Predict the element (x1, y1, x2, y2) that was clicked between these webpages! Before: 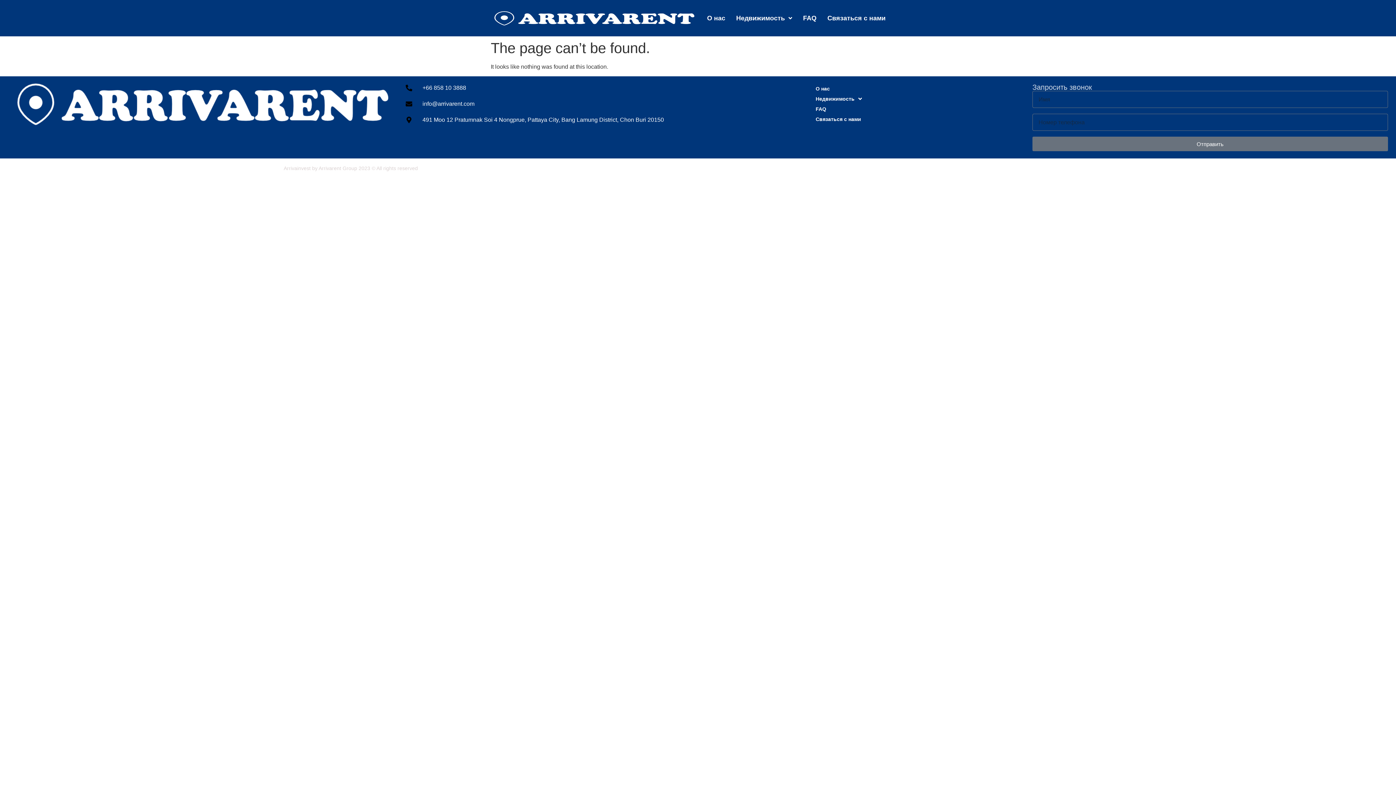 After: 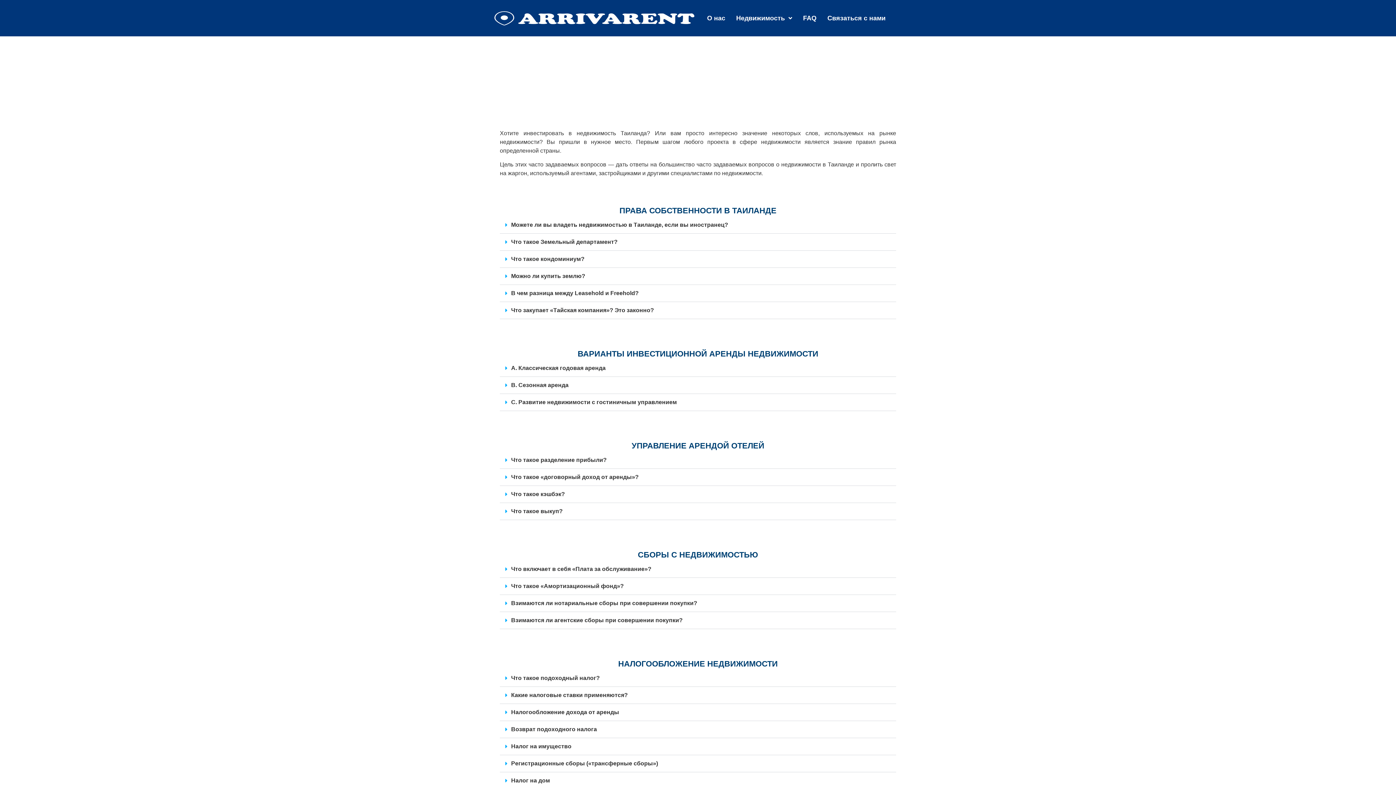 Action: label: FAQ bbox: (797, 11, 822, 25)